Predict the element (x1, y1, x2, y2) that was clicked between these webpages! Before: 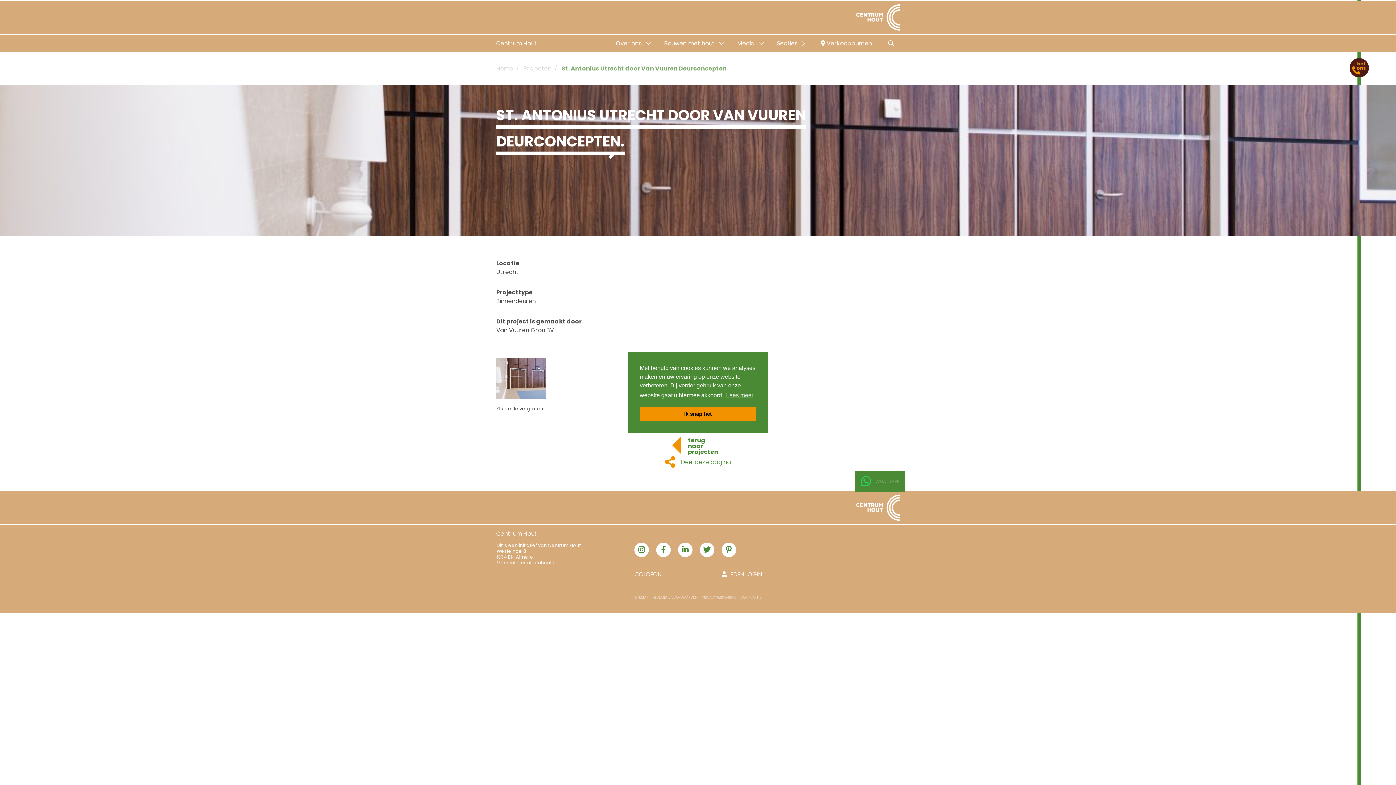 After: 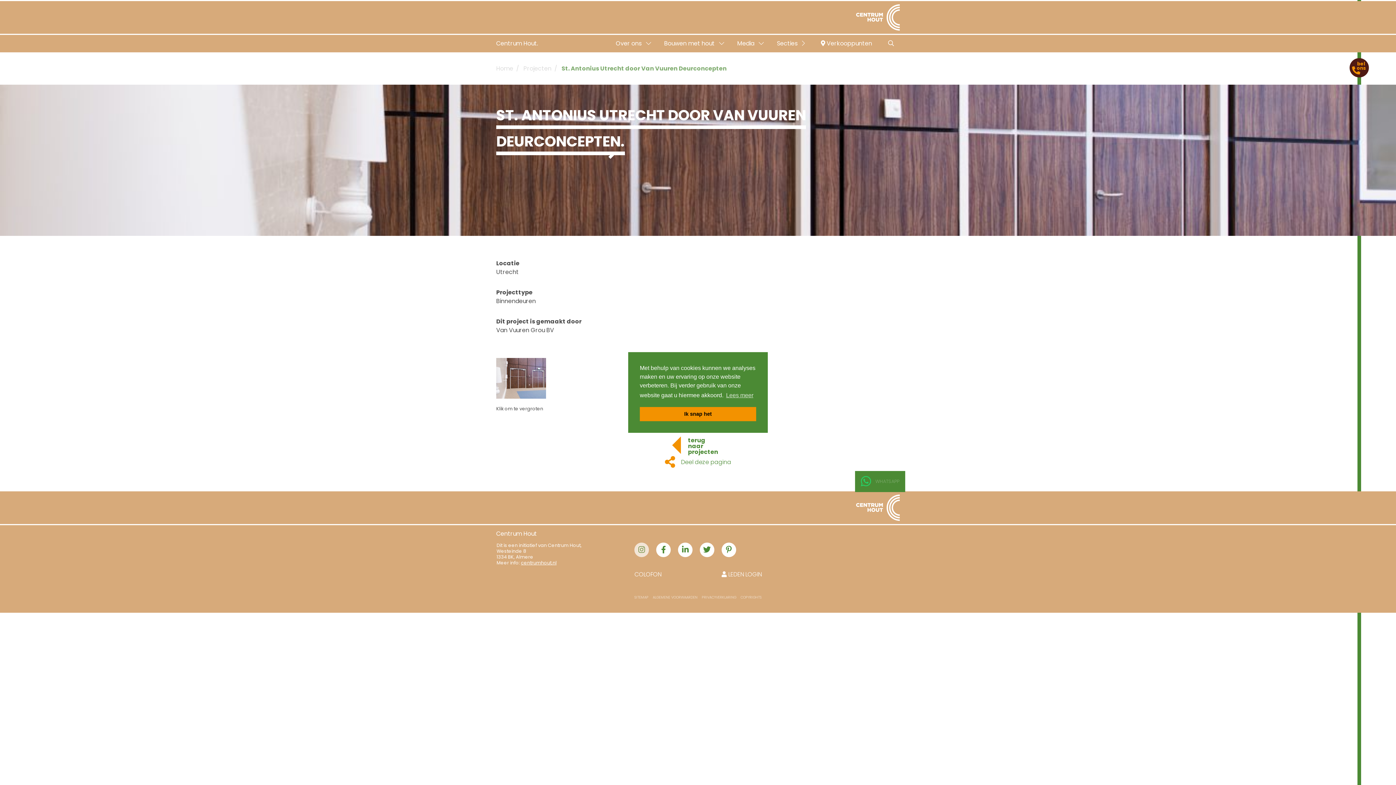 Action: bbox: (634, 543, 649, 557)